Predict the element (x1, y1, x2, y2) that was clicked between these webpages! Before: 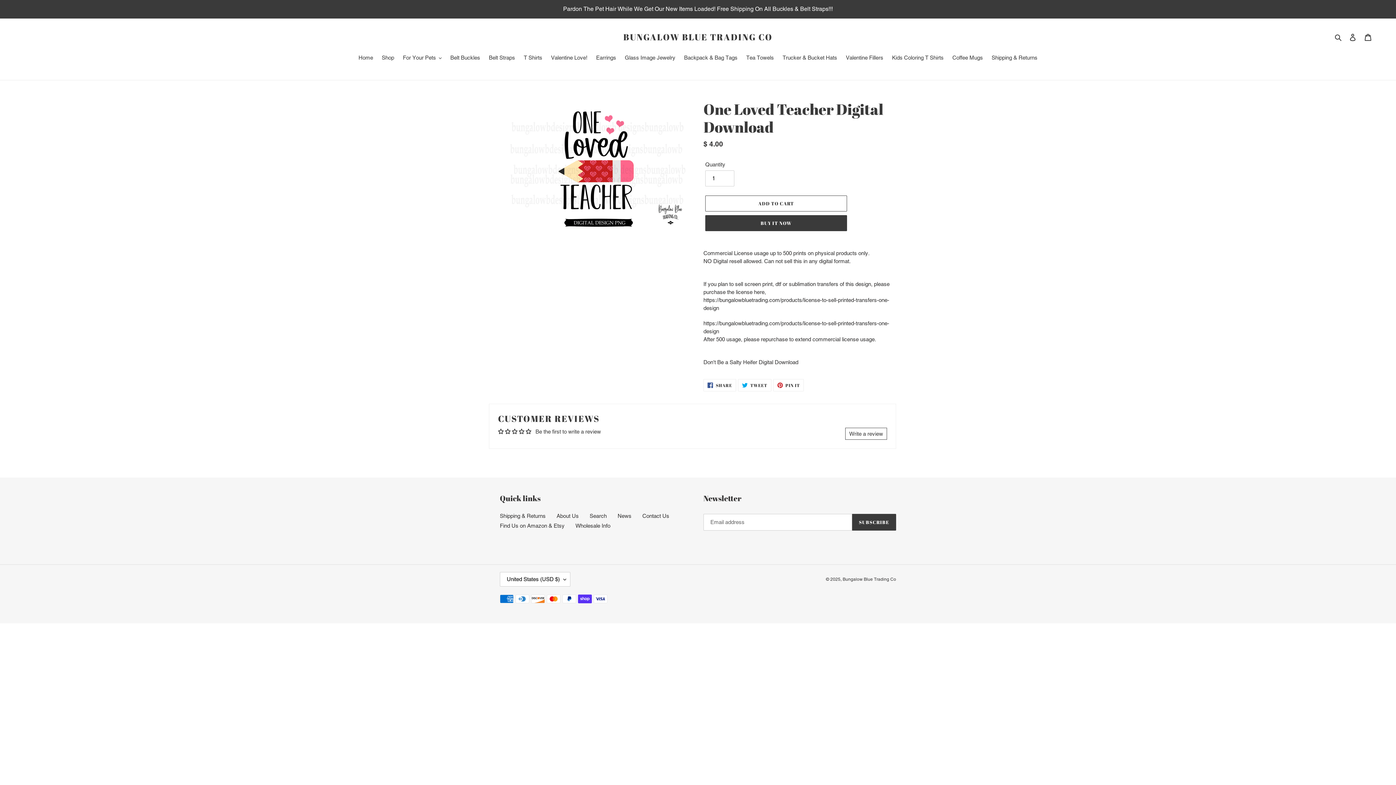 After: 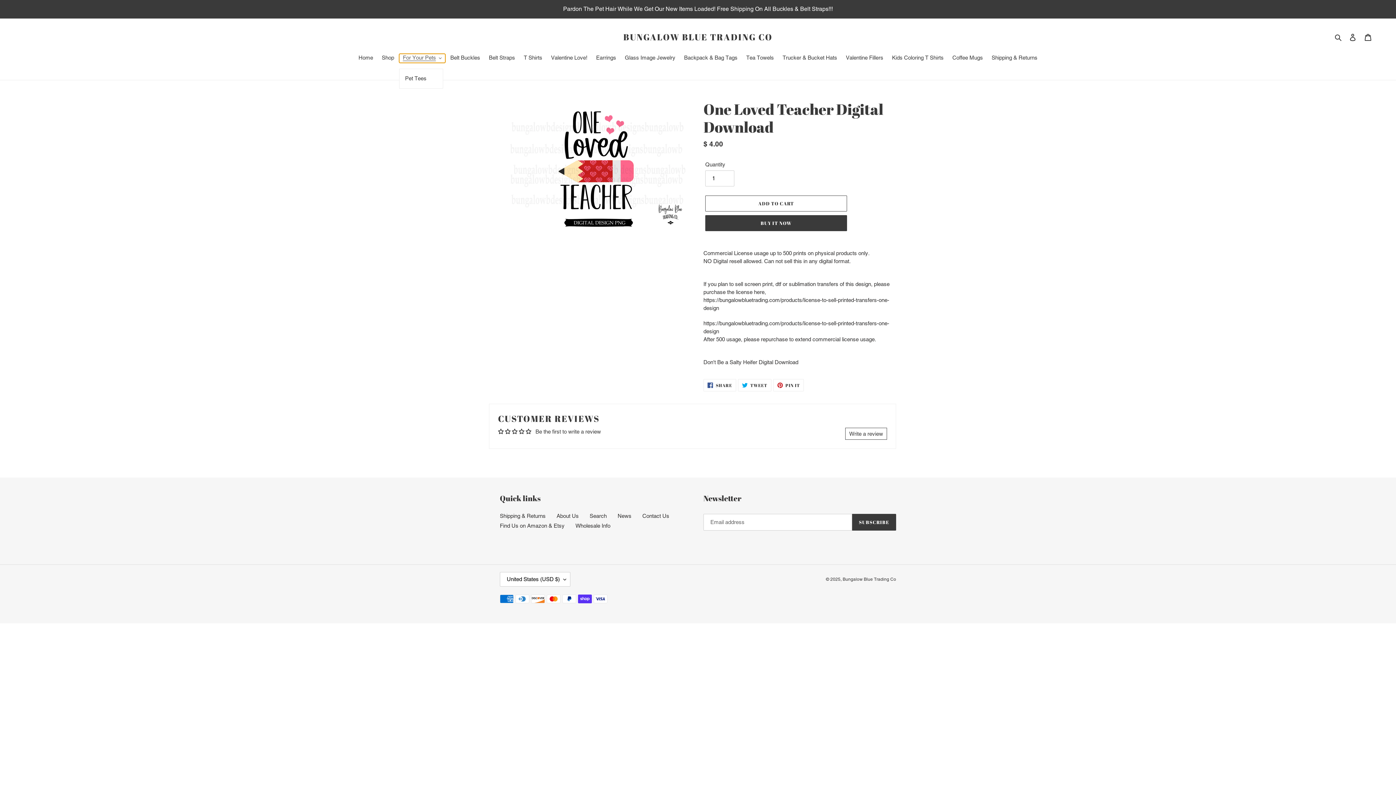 Action: label: For Your Pets bbox: (399, 53, 445, 62)